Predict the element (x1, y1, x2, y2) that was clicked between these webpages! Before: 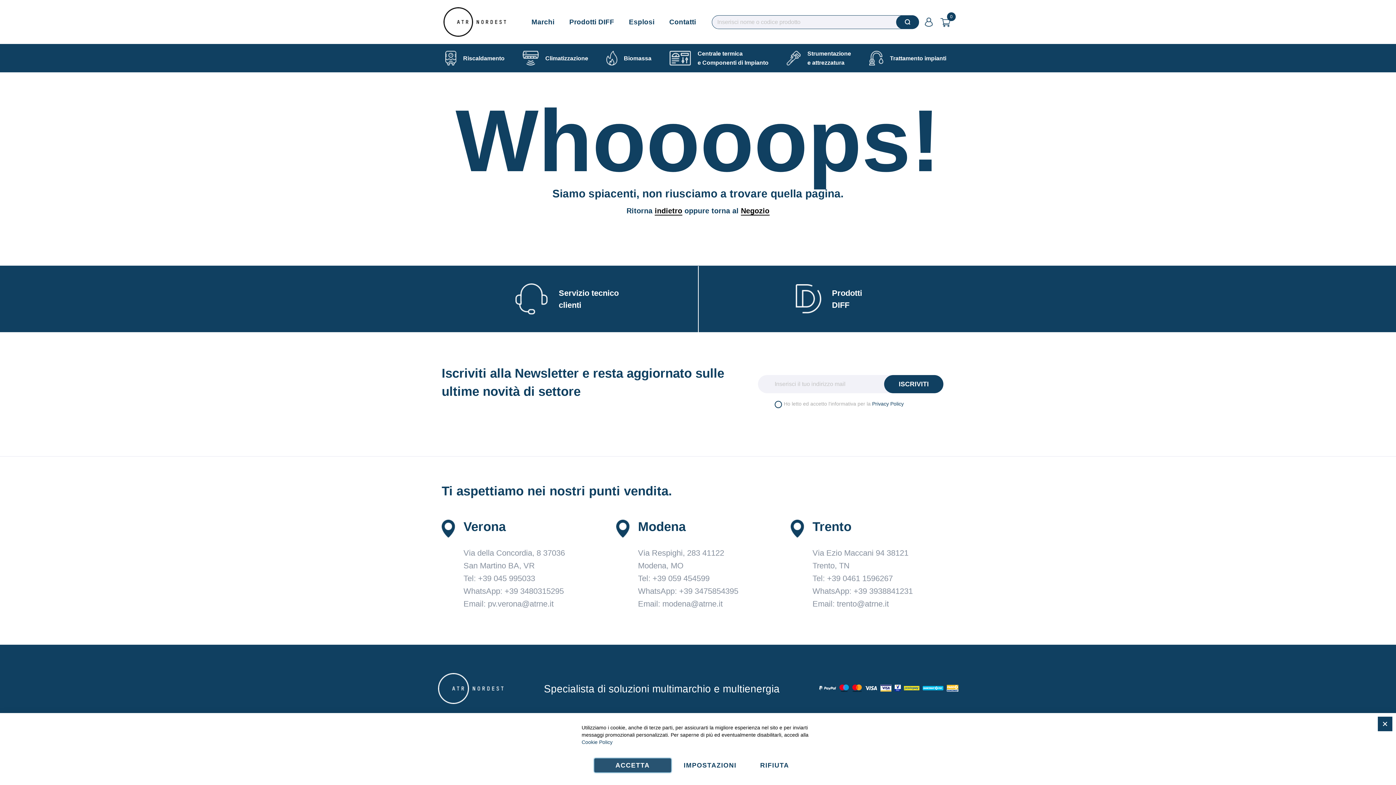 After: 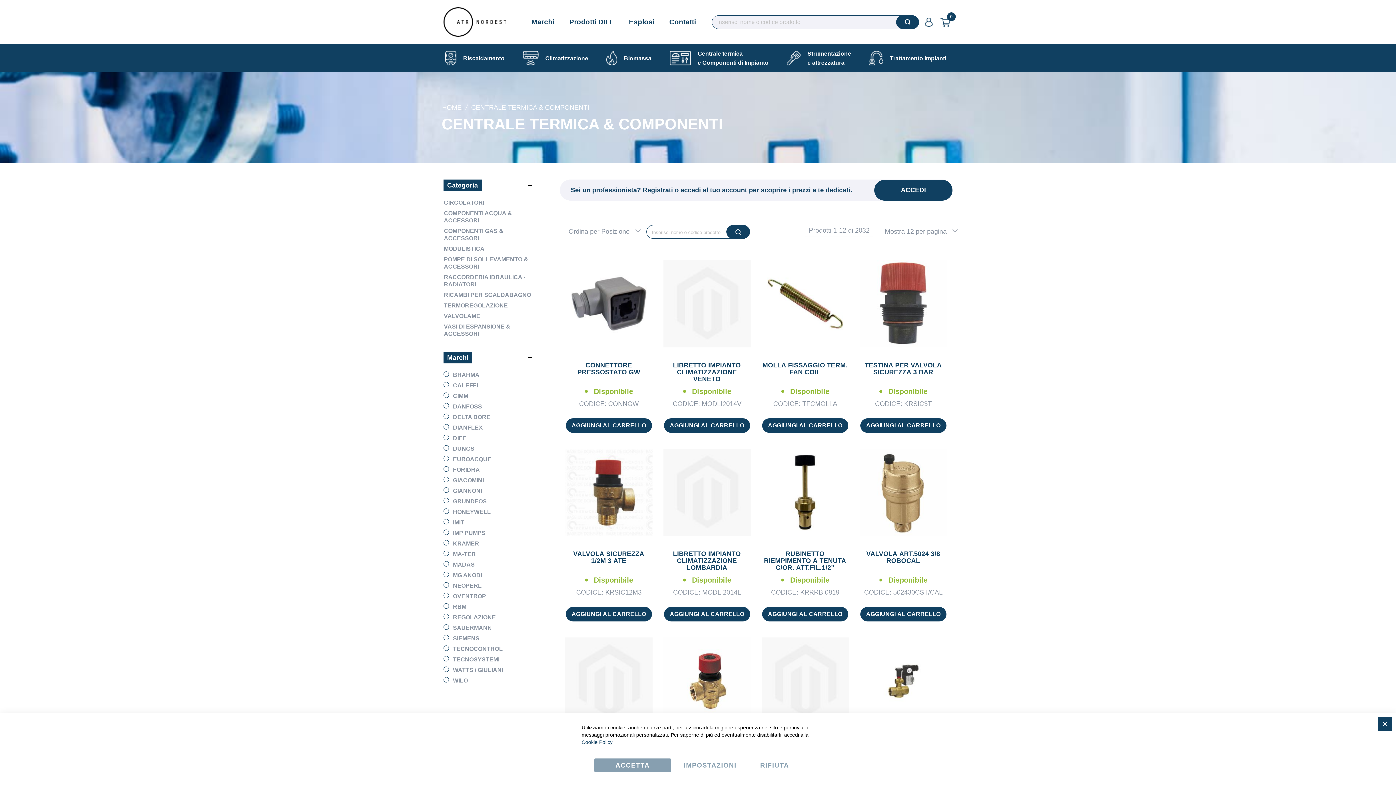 Action: label: Centrale termica
e Componenti di Impianto bbox: (669, 49, 768, 67)